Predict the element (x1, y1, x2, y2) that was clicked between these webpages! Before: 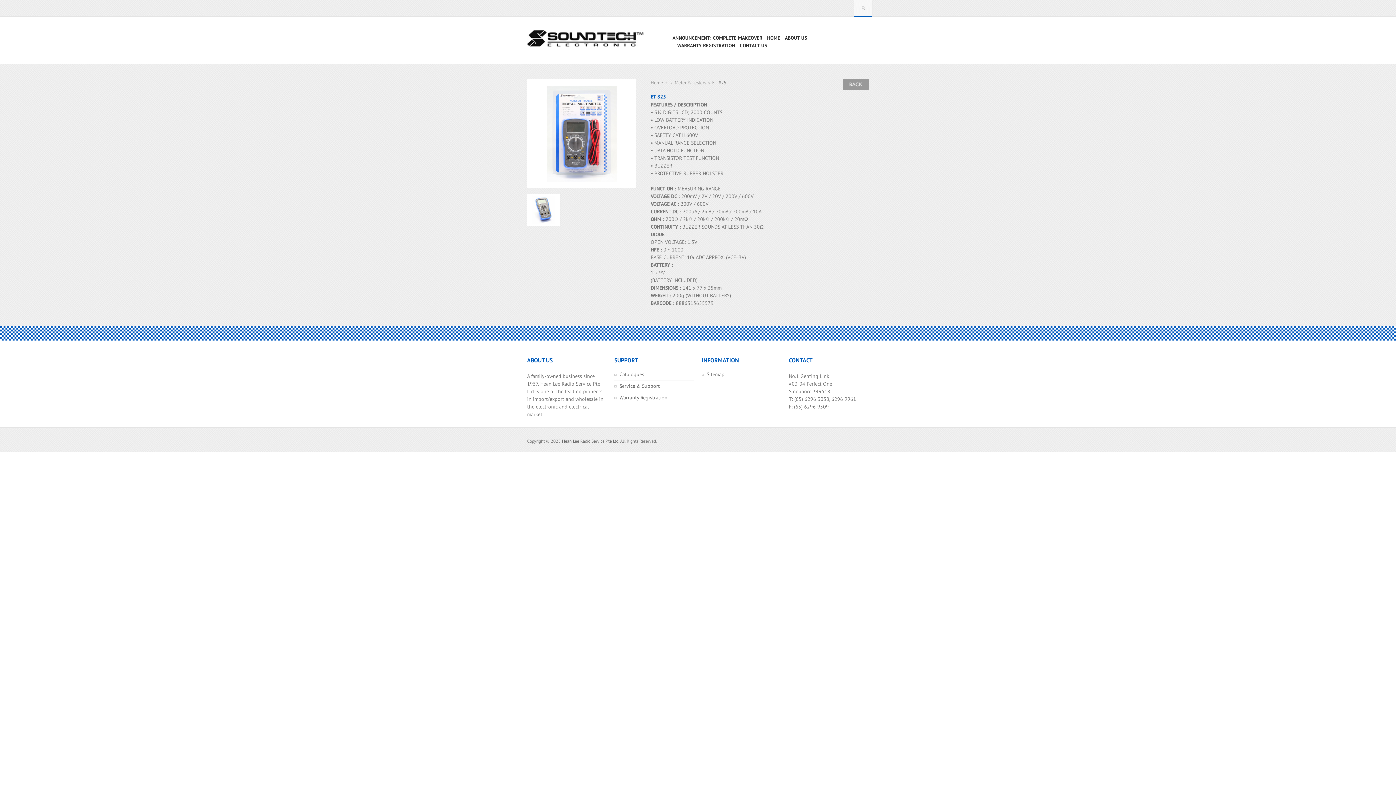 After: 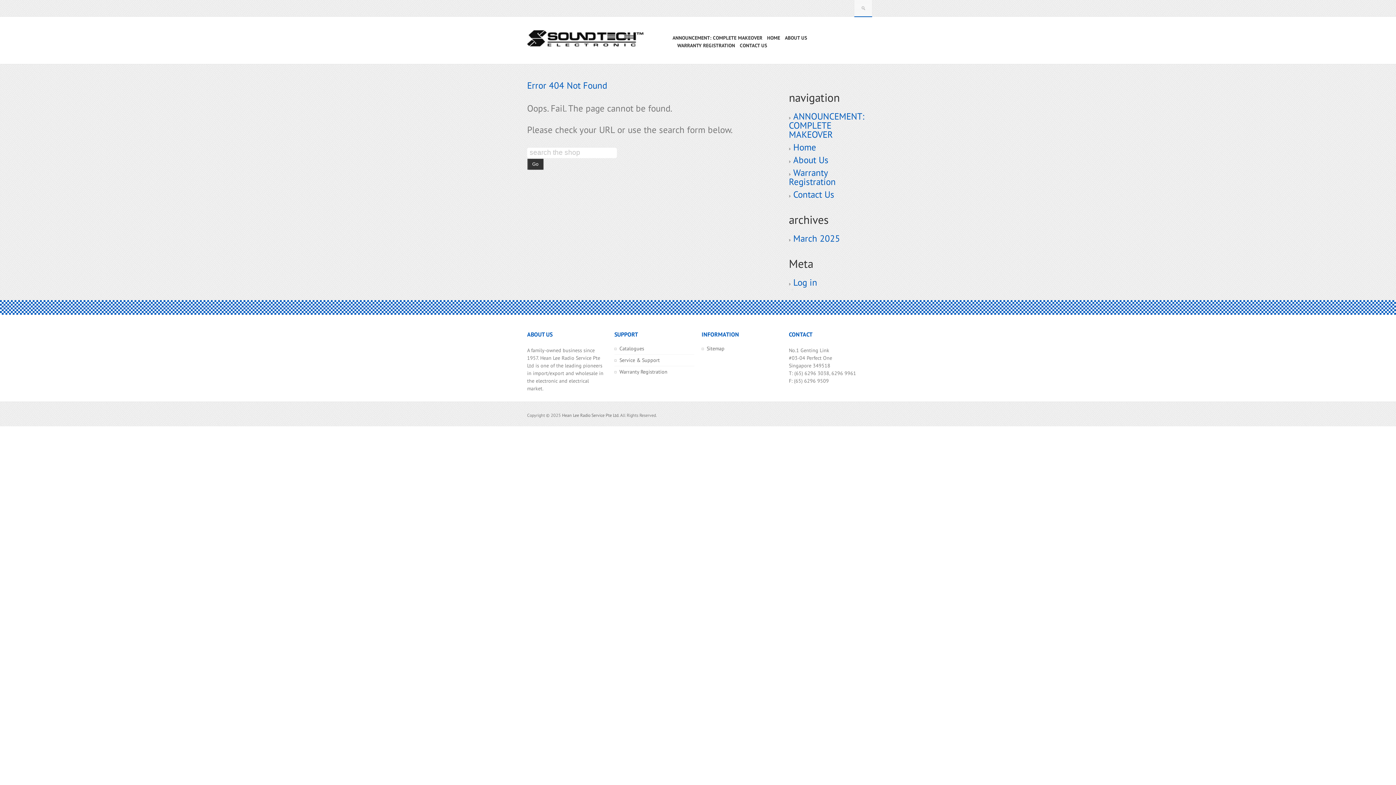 Action: label: Warranty Registration bbox: (619, 394, 667, 401)